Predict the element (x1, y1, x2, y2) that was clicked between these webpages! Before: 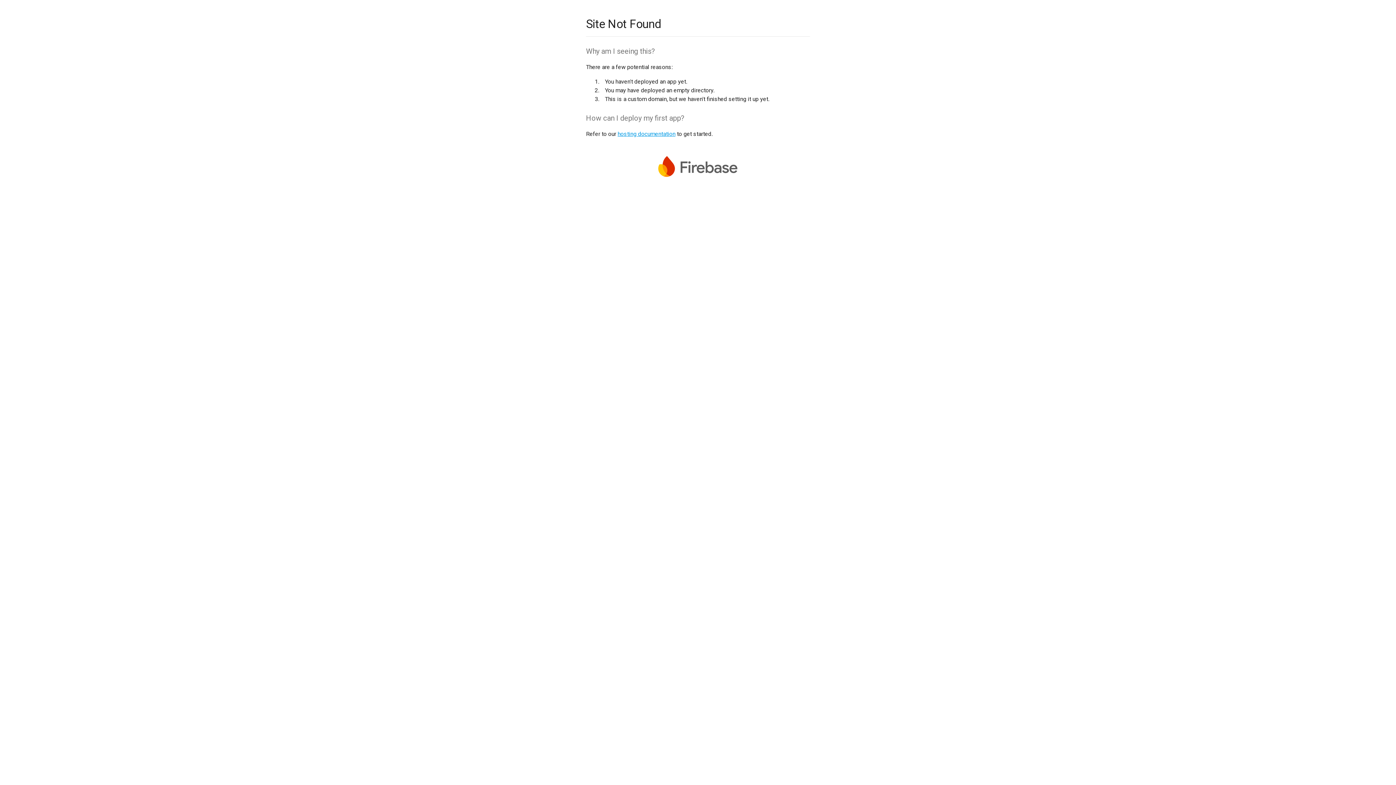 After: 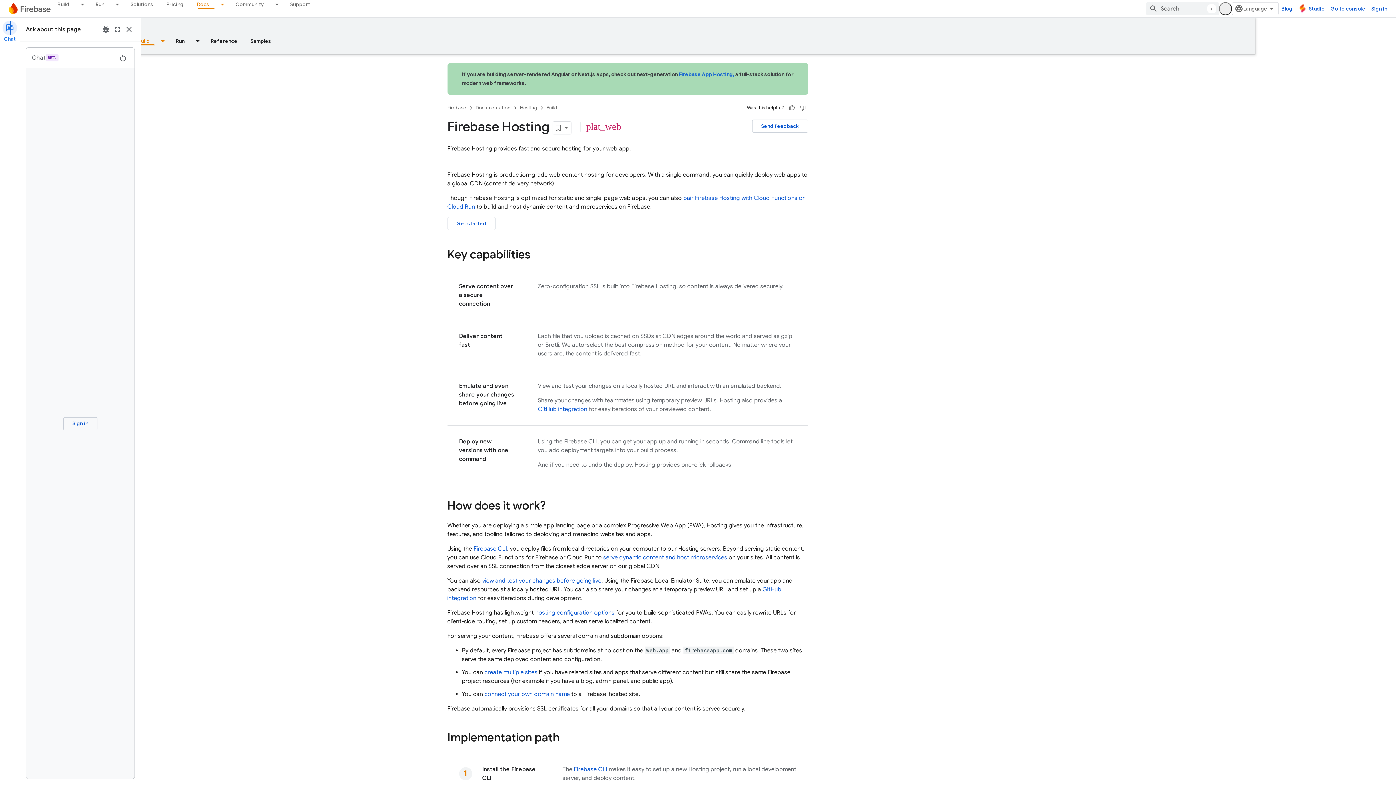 Action: label: hosting documentation bbox: (617, 130, 675, 137)